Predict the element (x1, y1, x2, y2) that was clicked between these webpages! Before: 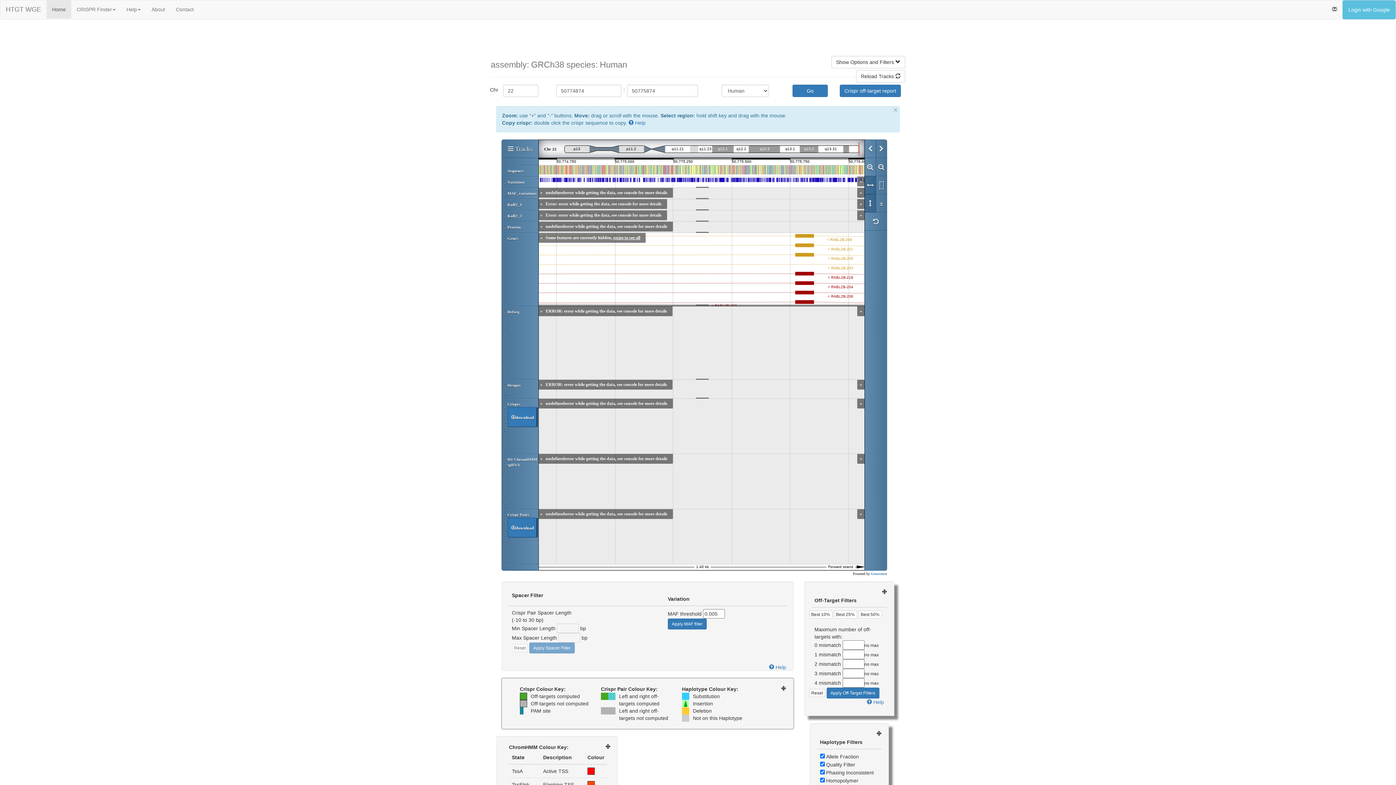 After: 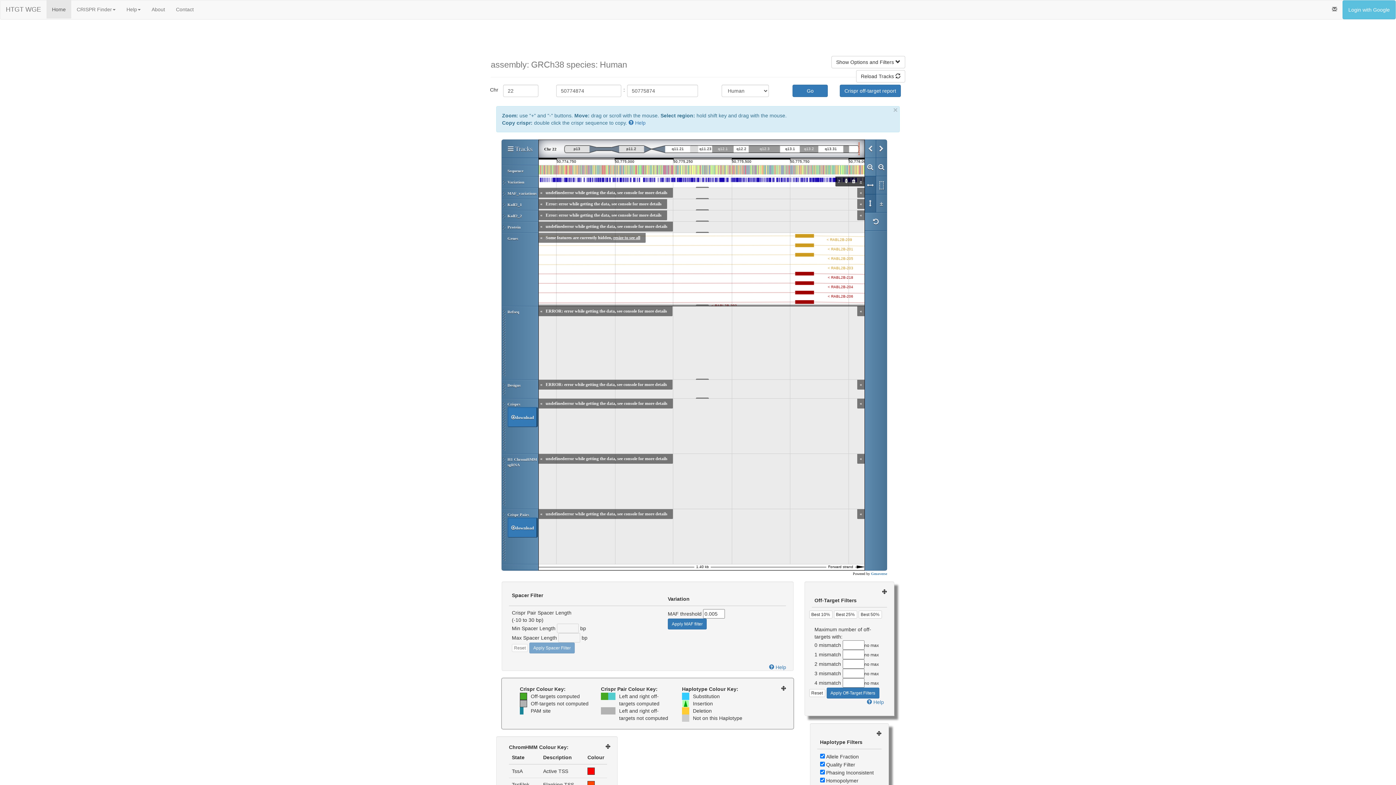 Action: label: « bbox: (857, 178, 864, 184)